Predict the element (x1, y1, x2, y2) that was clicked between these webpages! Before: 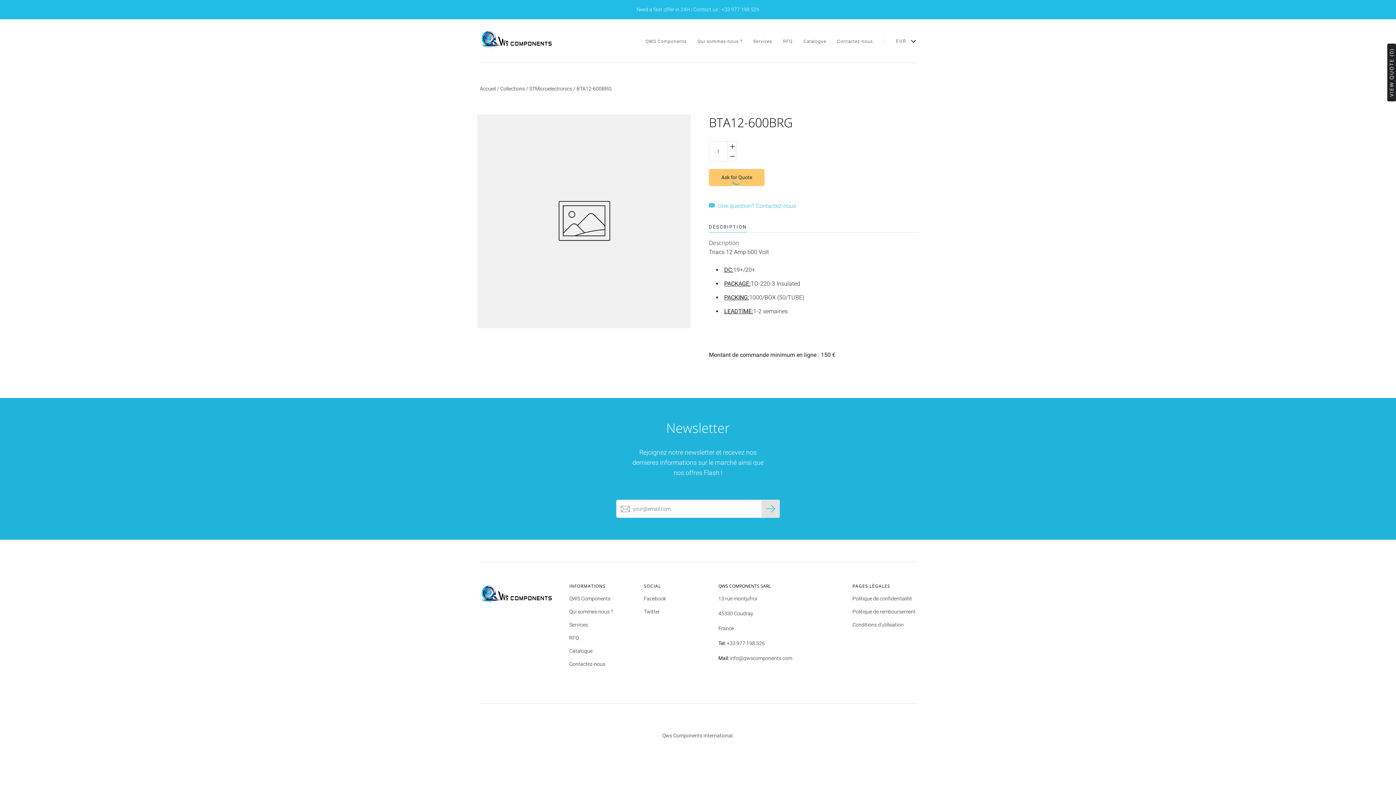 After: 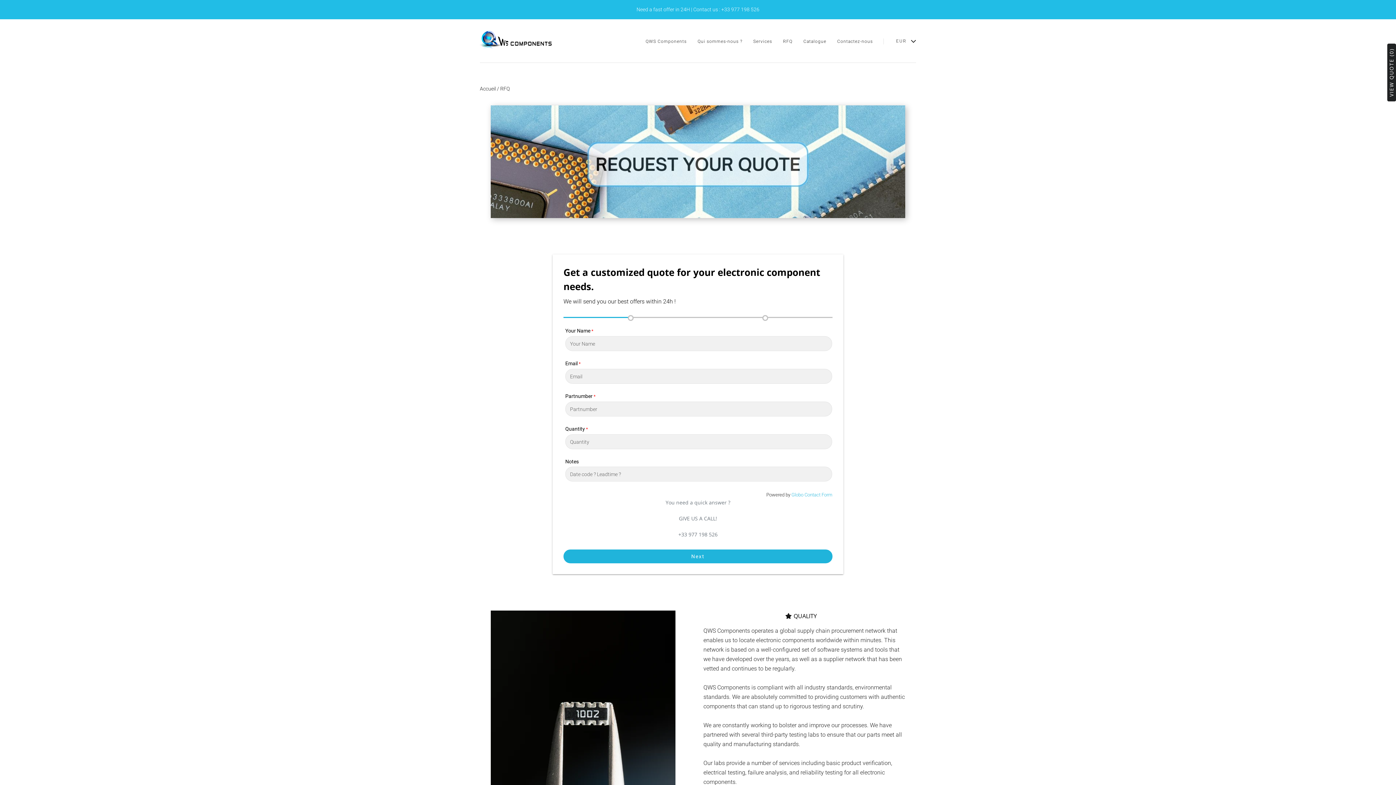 Action: label: Need a fast offer in 24H | Contact us : +33 977 198 526 bbox: (0, 0, 1396, 19)